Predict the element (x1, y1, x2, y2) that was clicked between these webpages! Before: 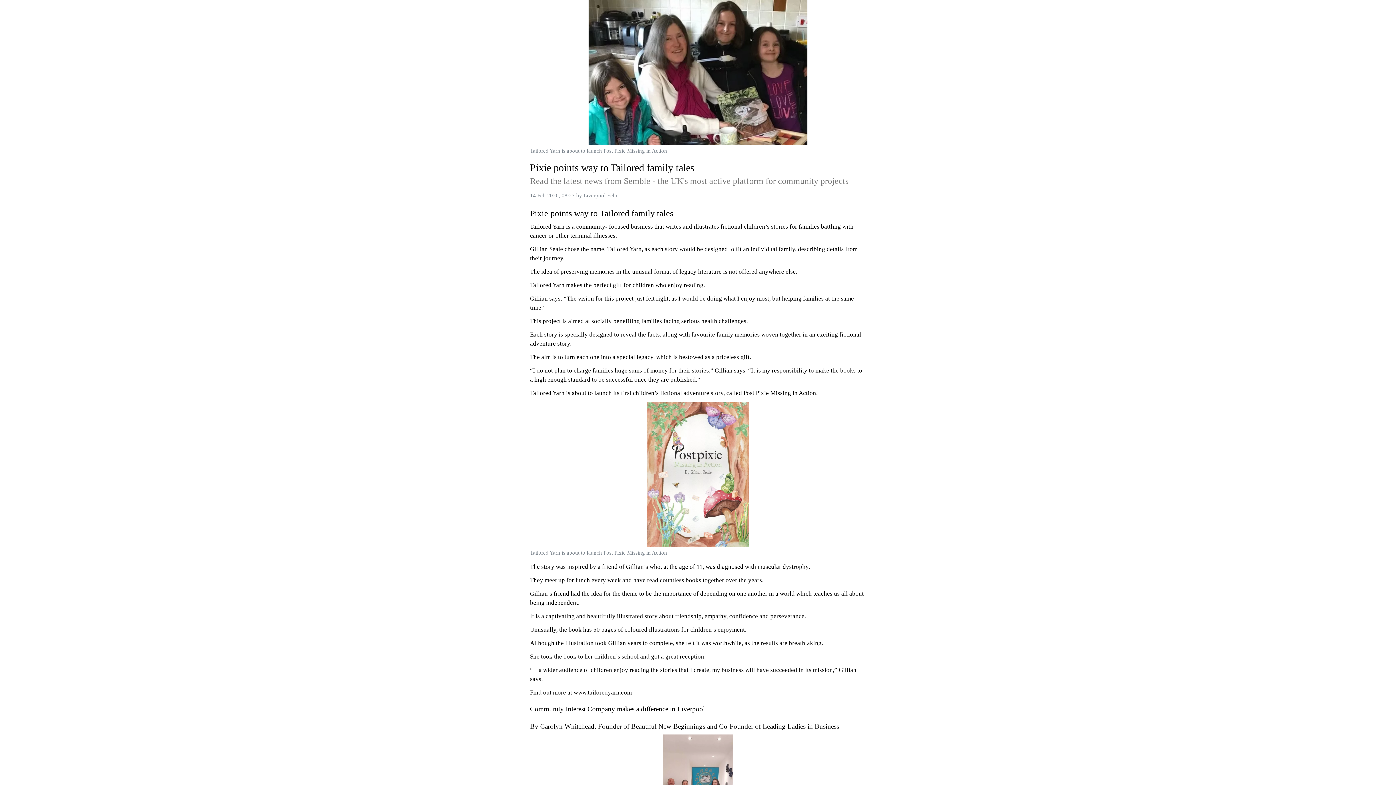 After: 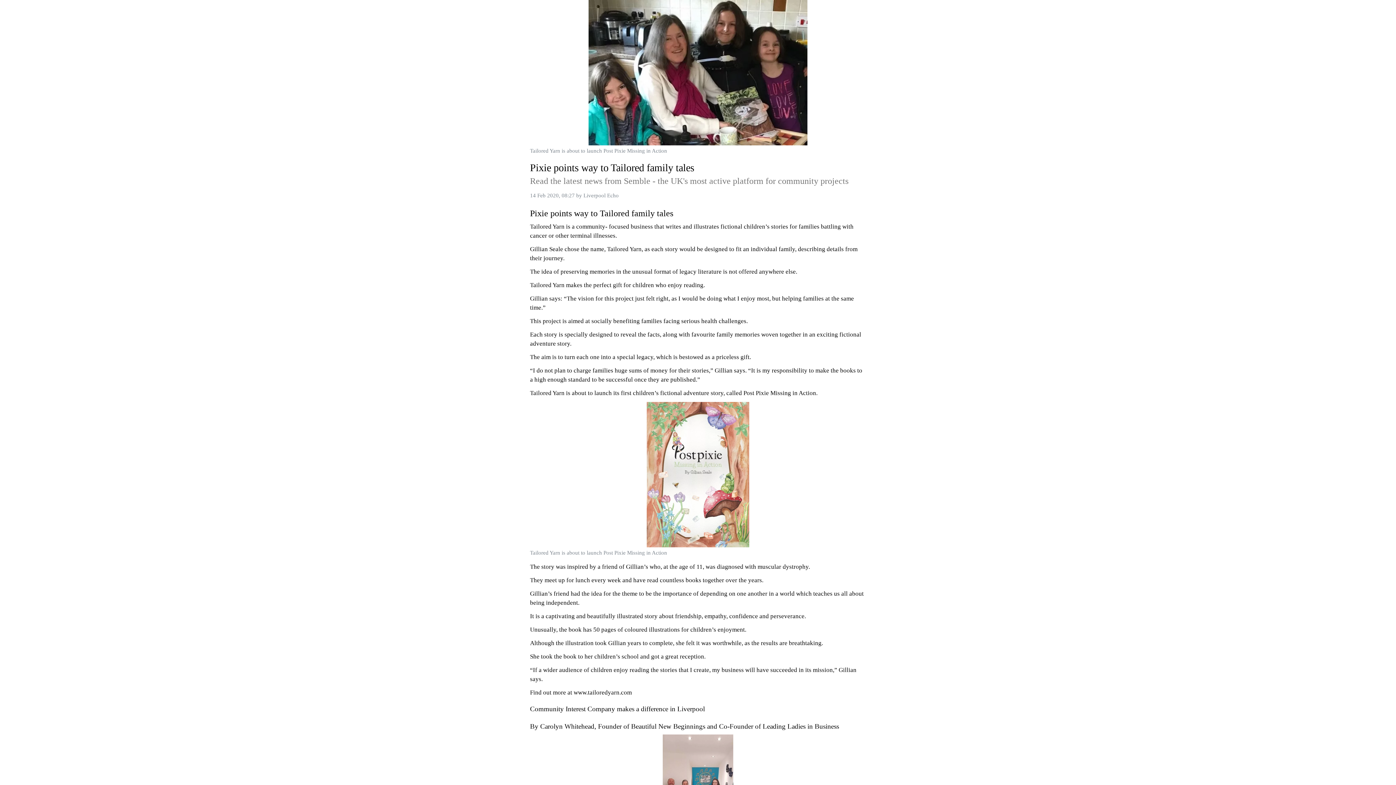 Action: bbox: (583, 192, 618, 198) label: Liverpool Echo